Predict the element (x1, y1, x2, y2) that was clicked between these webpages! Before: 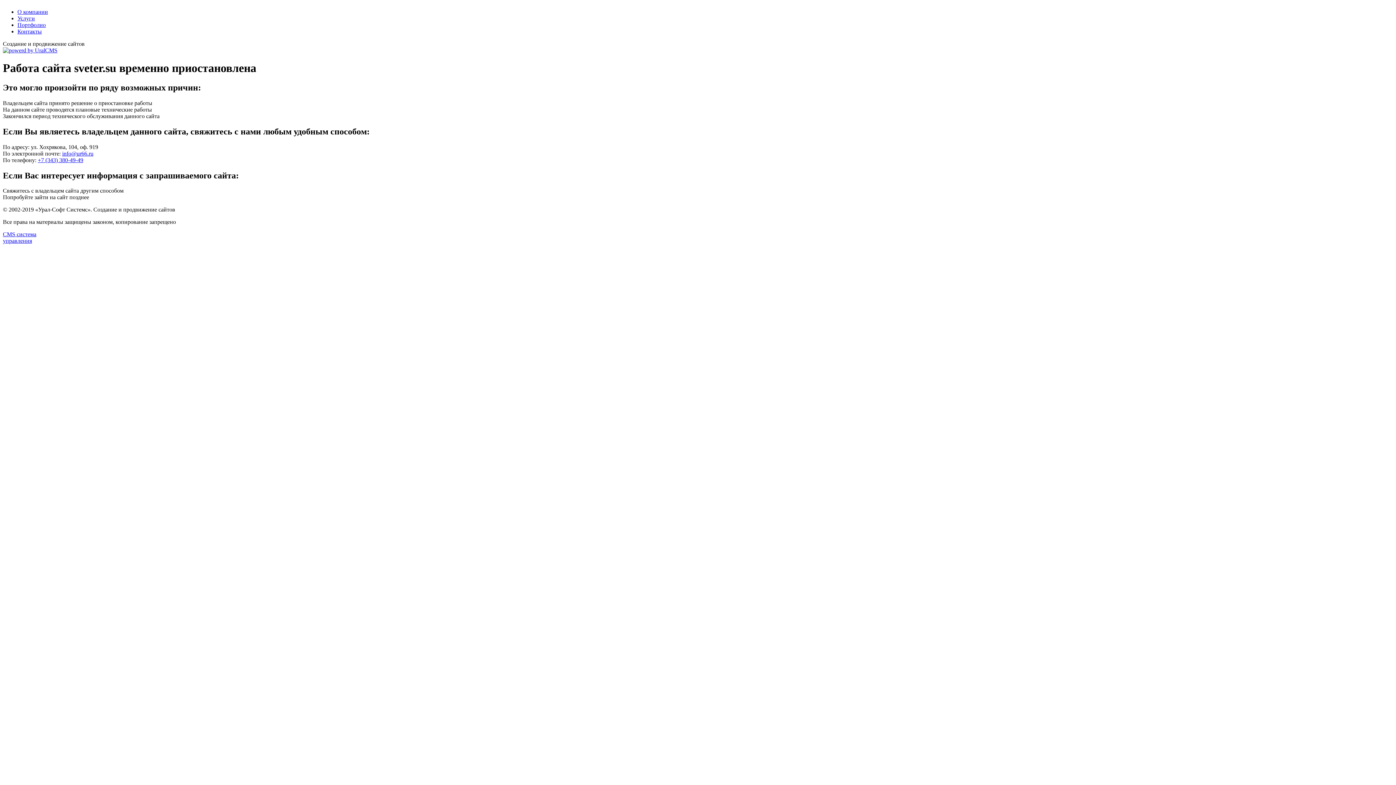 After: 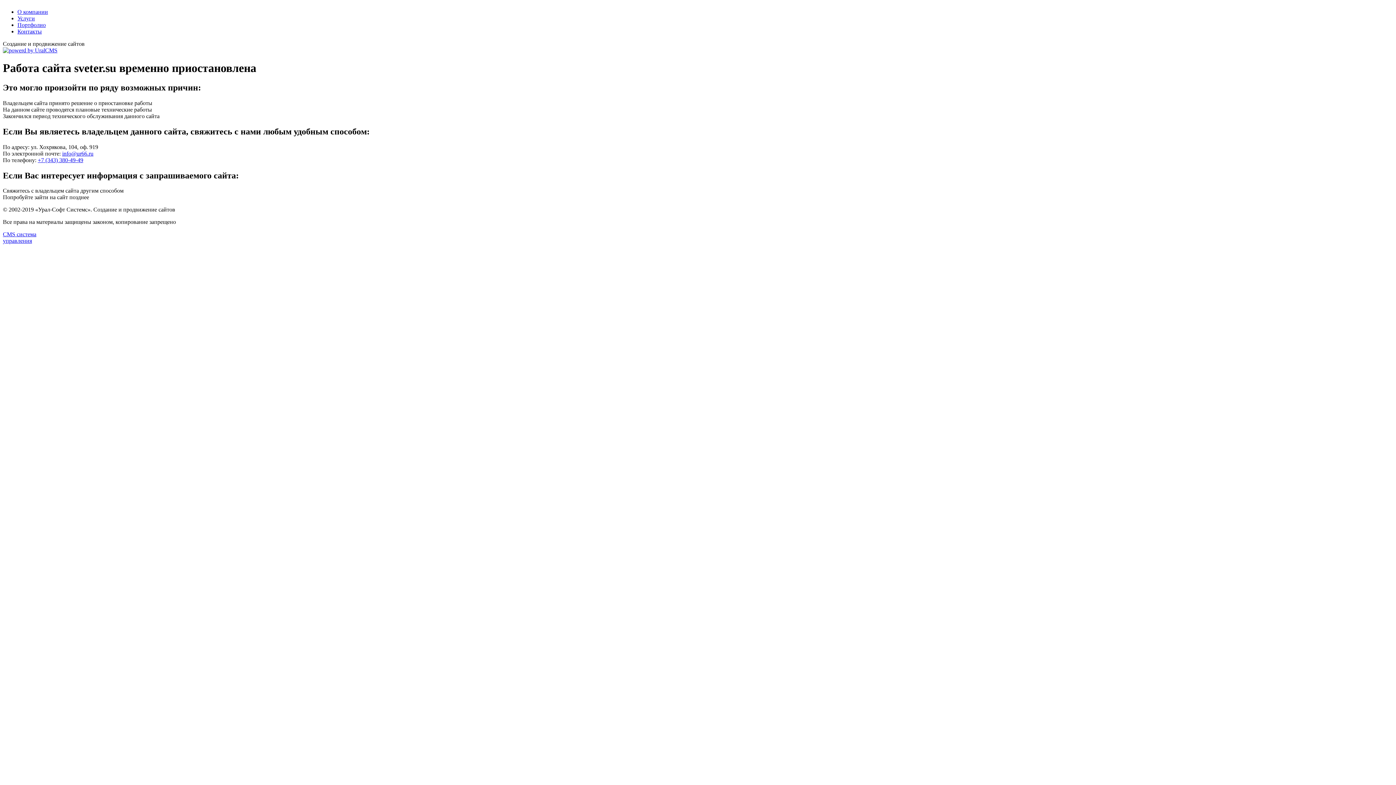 Action: bbox: (2, 231, 36, 244) label: CMS система
управления